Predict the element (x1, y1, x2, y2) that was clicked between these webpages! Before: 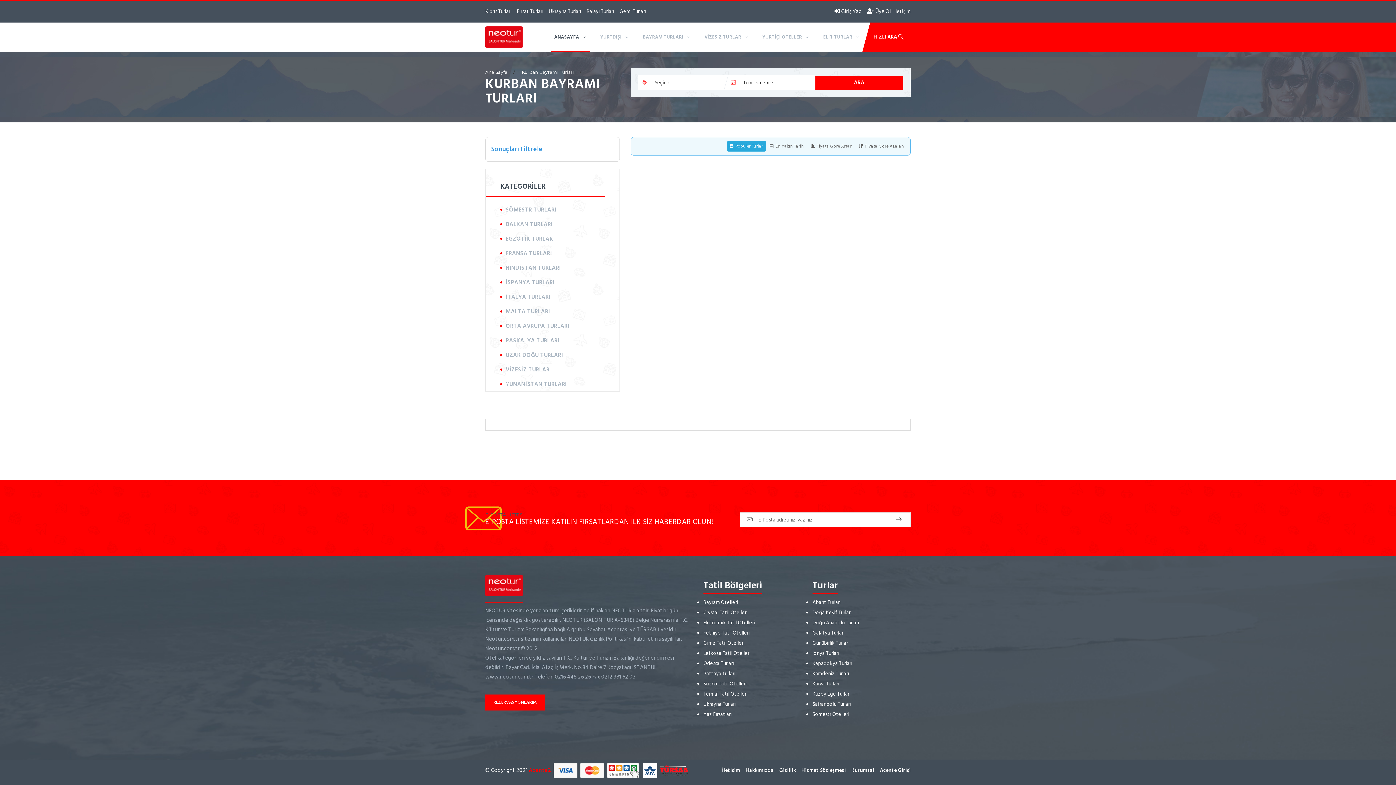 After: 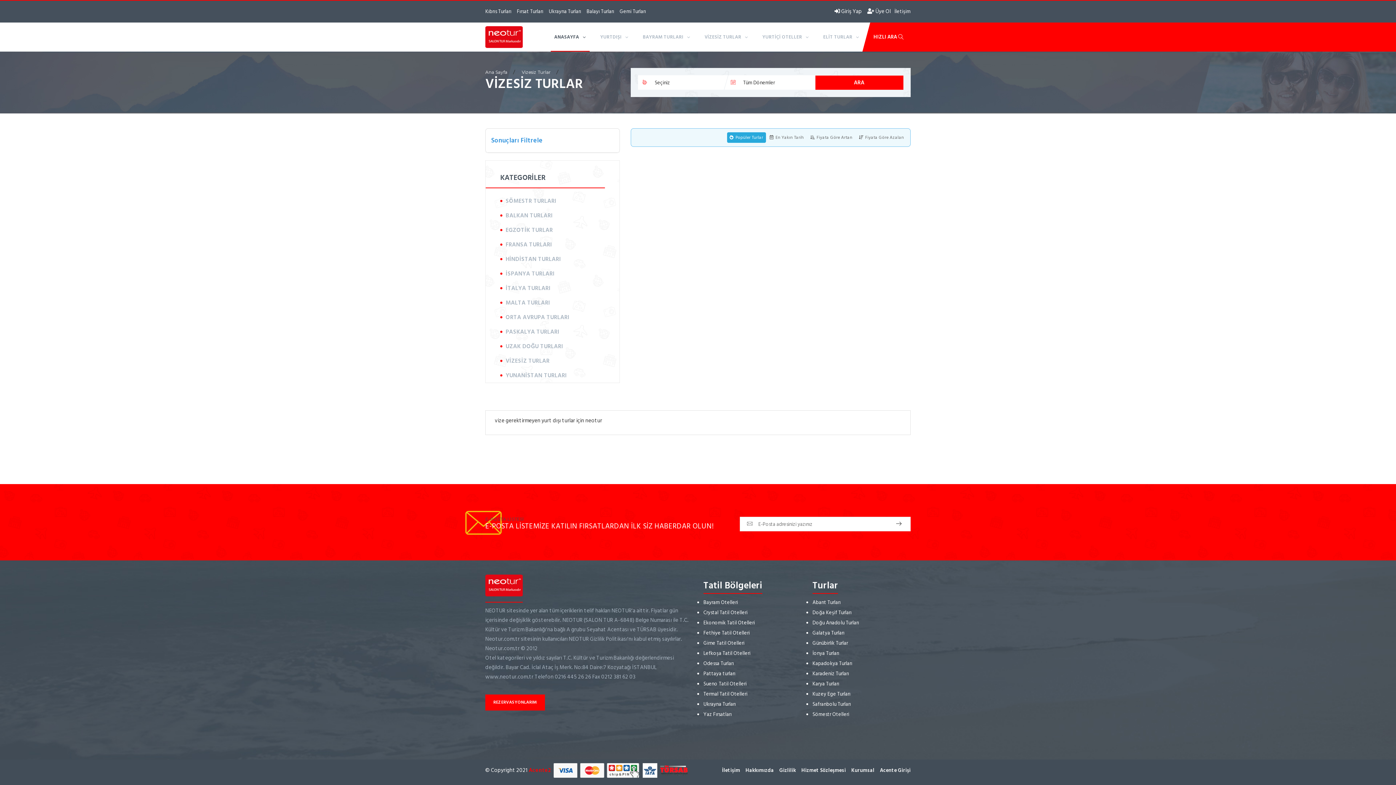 Action: bbox: (505, 362, 605, 377) label: VİZESİZ TURLAR